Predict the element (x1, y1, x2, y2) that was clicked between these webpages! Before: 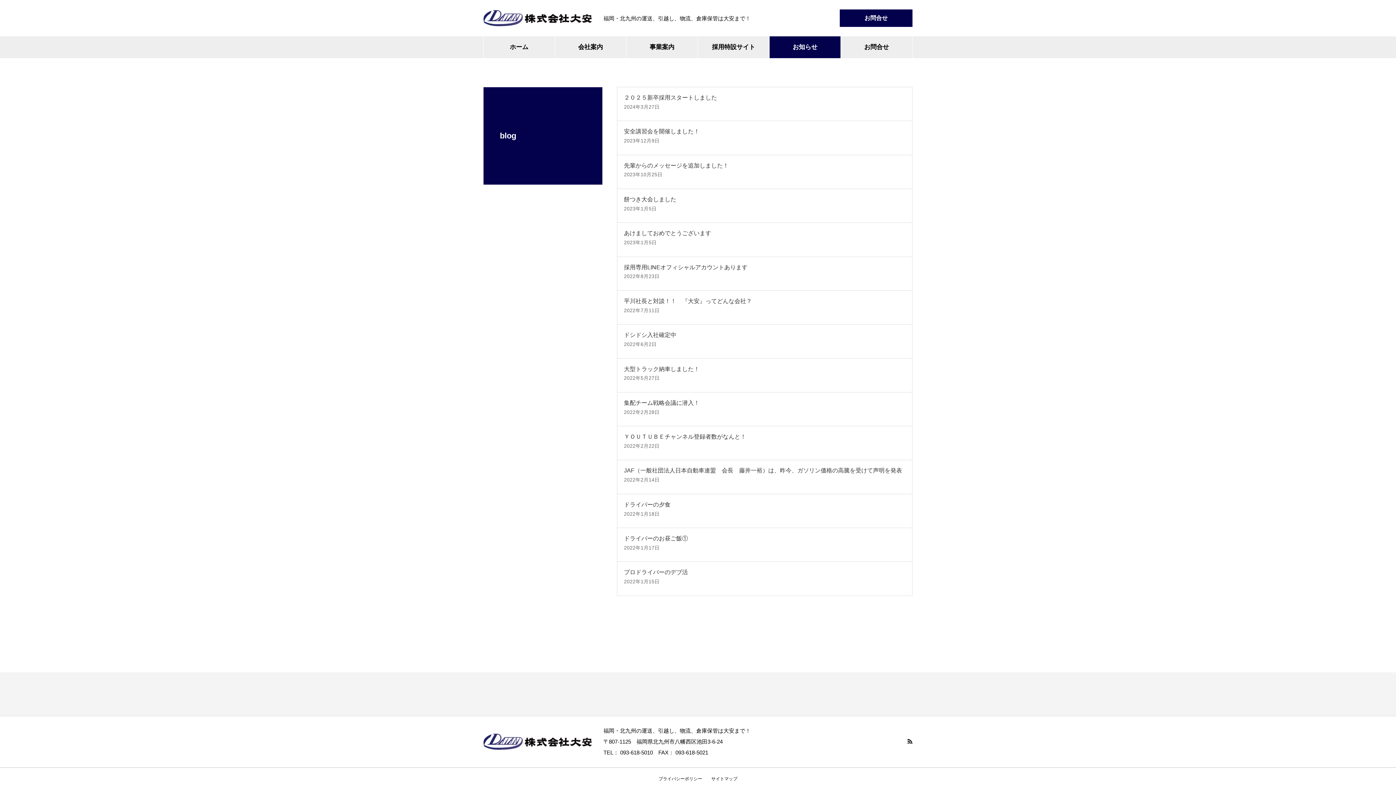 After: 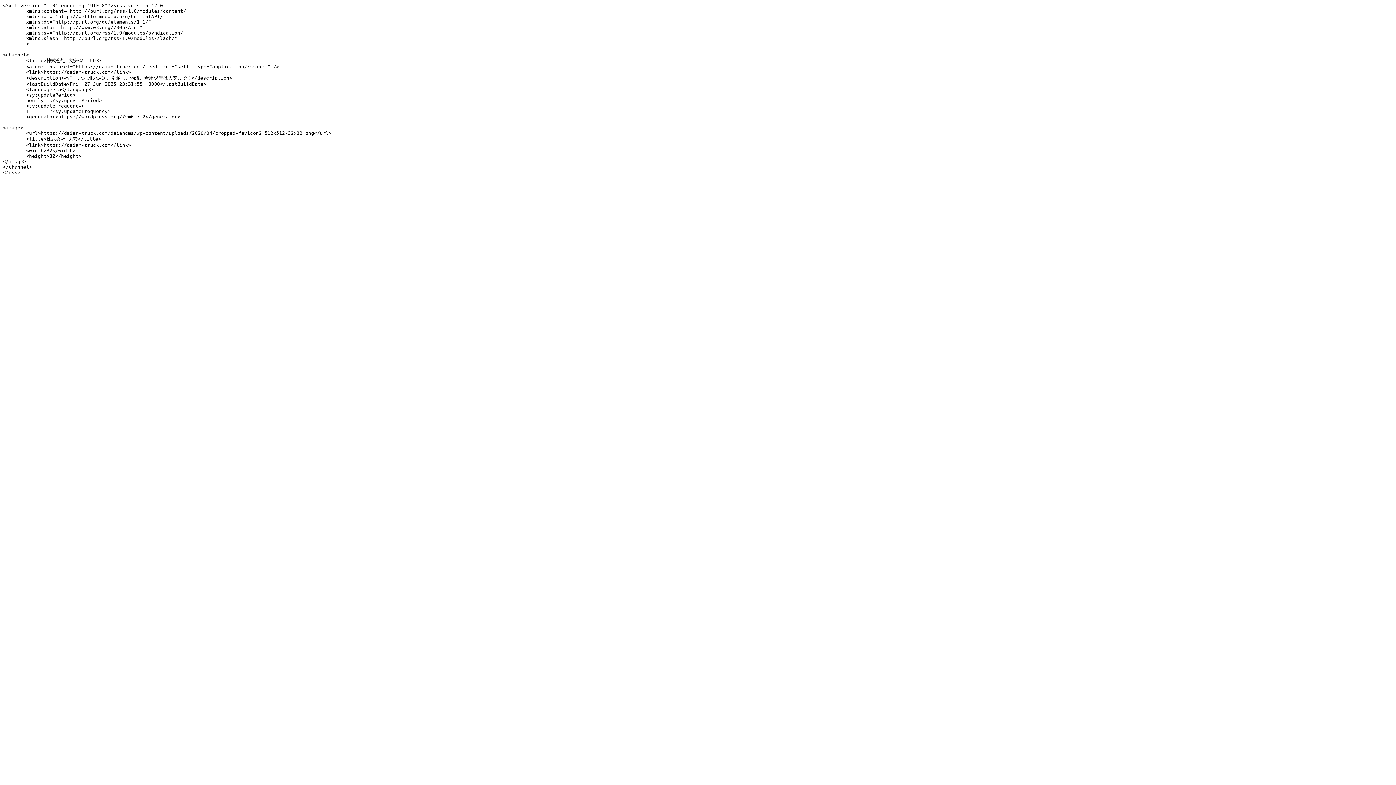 Action: bbox: (907, 739, 912, 744)